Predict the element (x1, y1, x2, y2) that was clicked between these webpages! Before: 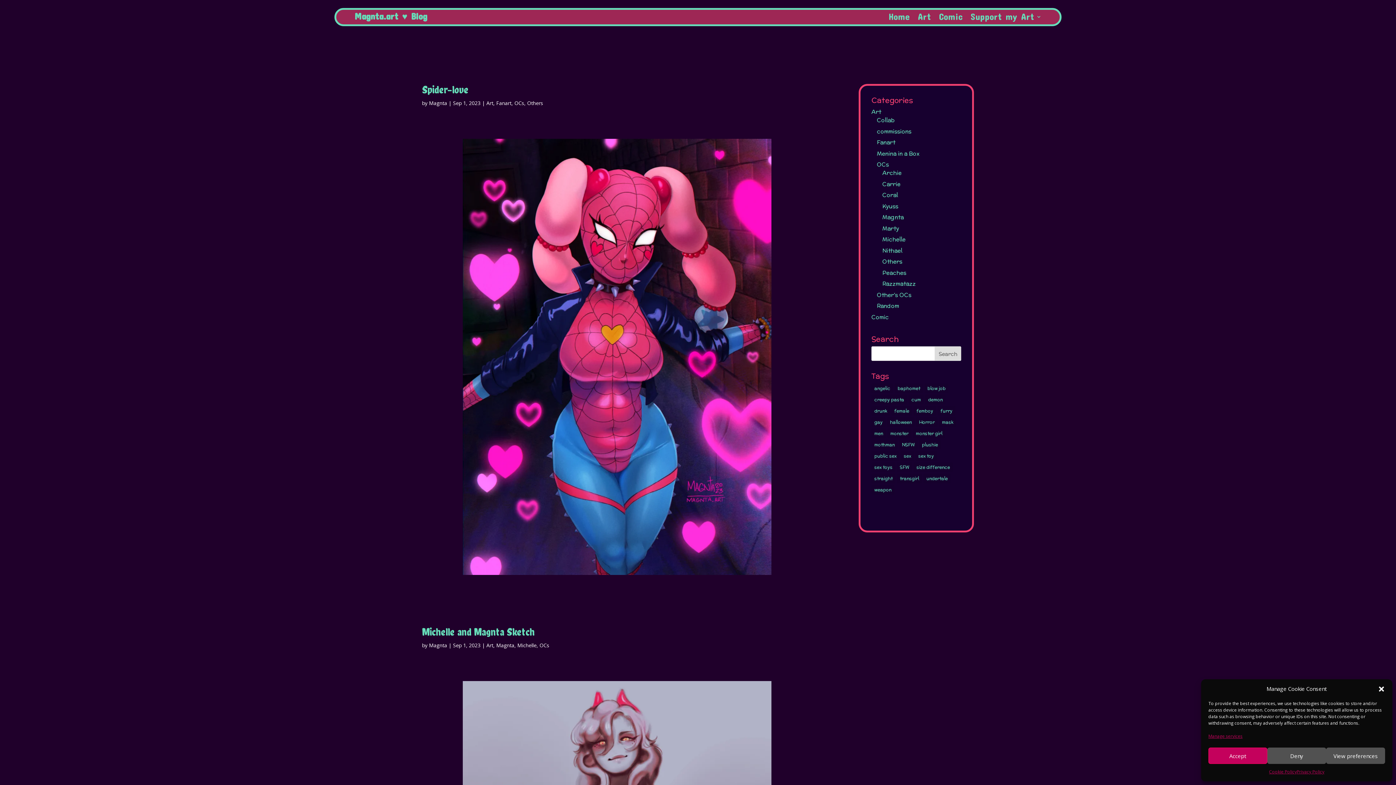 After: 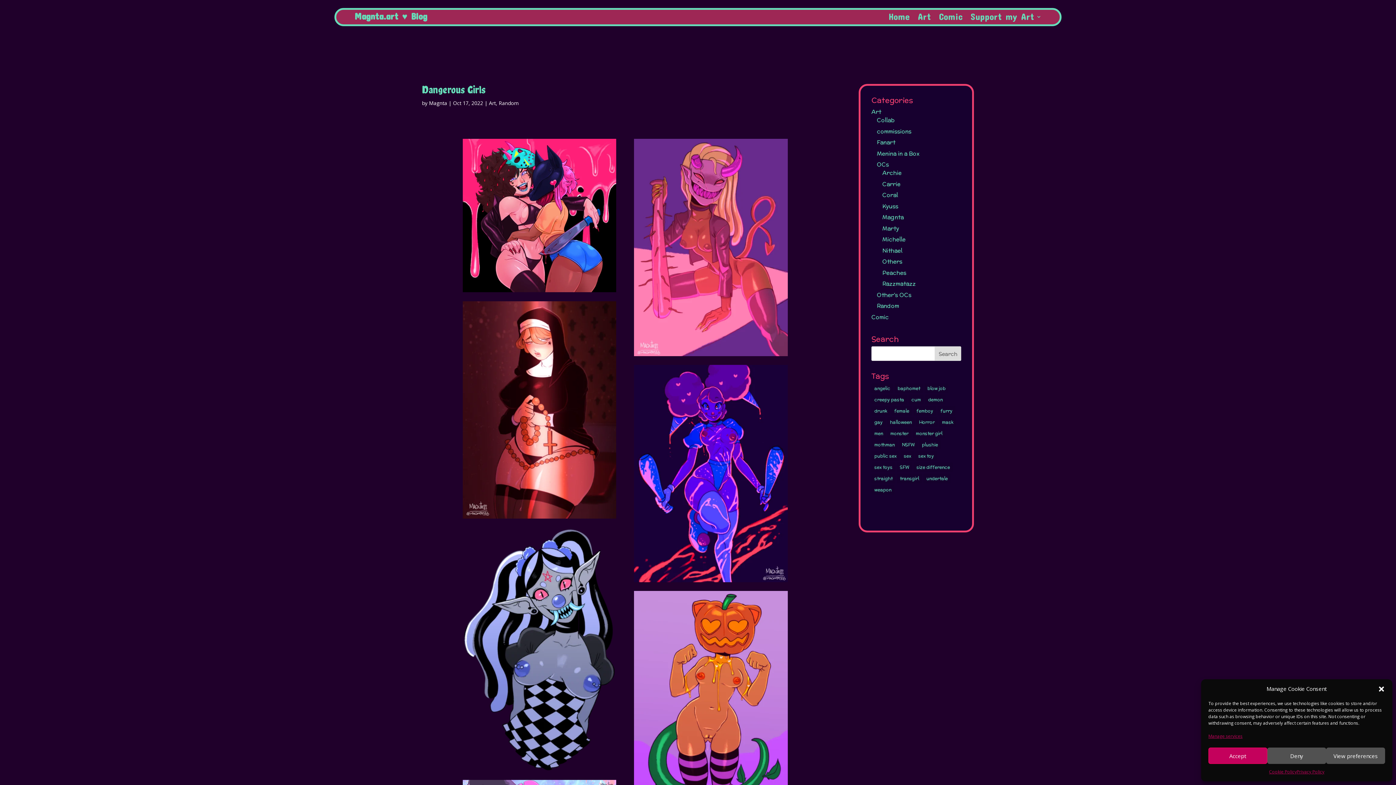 Action: label: weapon (2 items) bbox: (871, 485, 894, 494)